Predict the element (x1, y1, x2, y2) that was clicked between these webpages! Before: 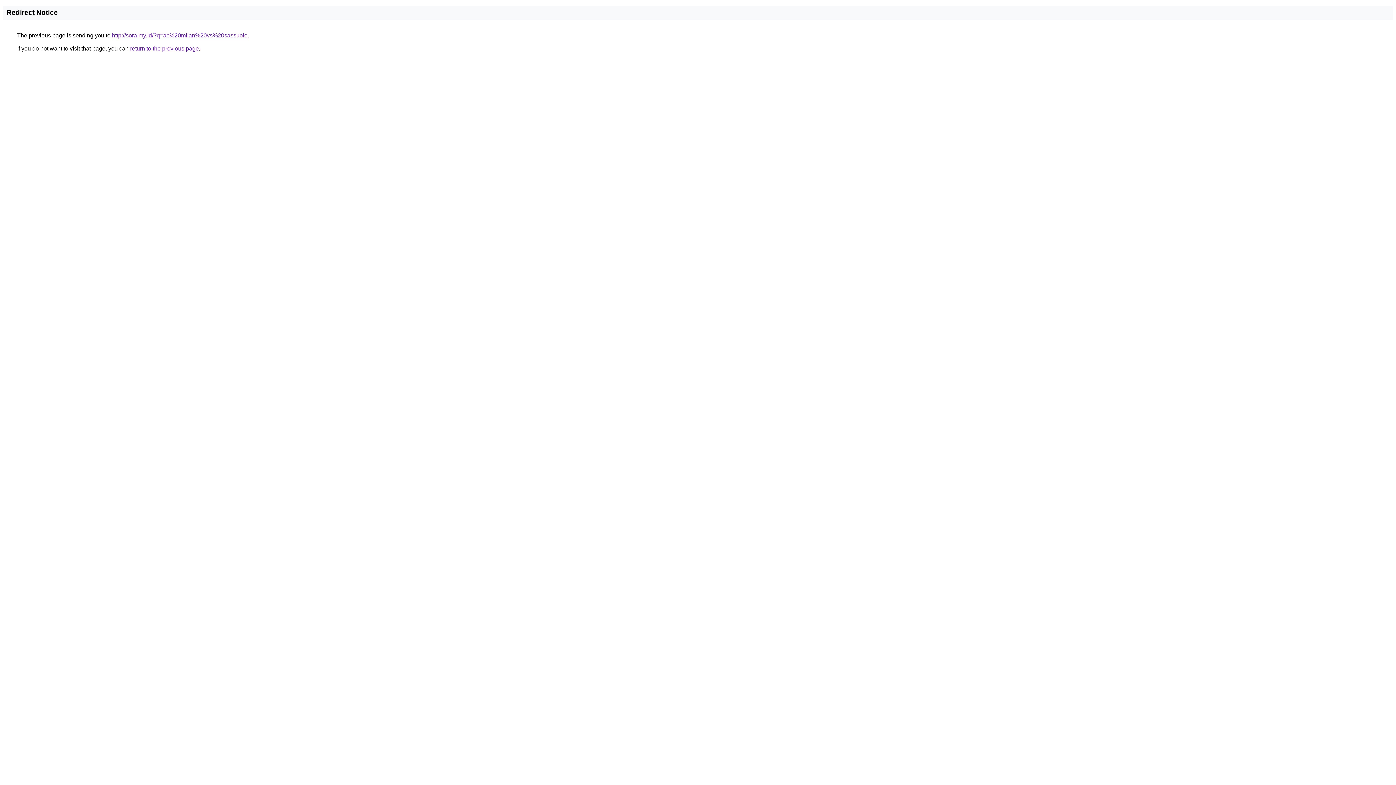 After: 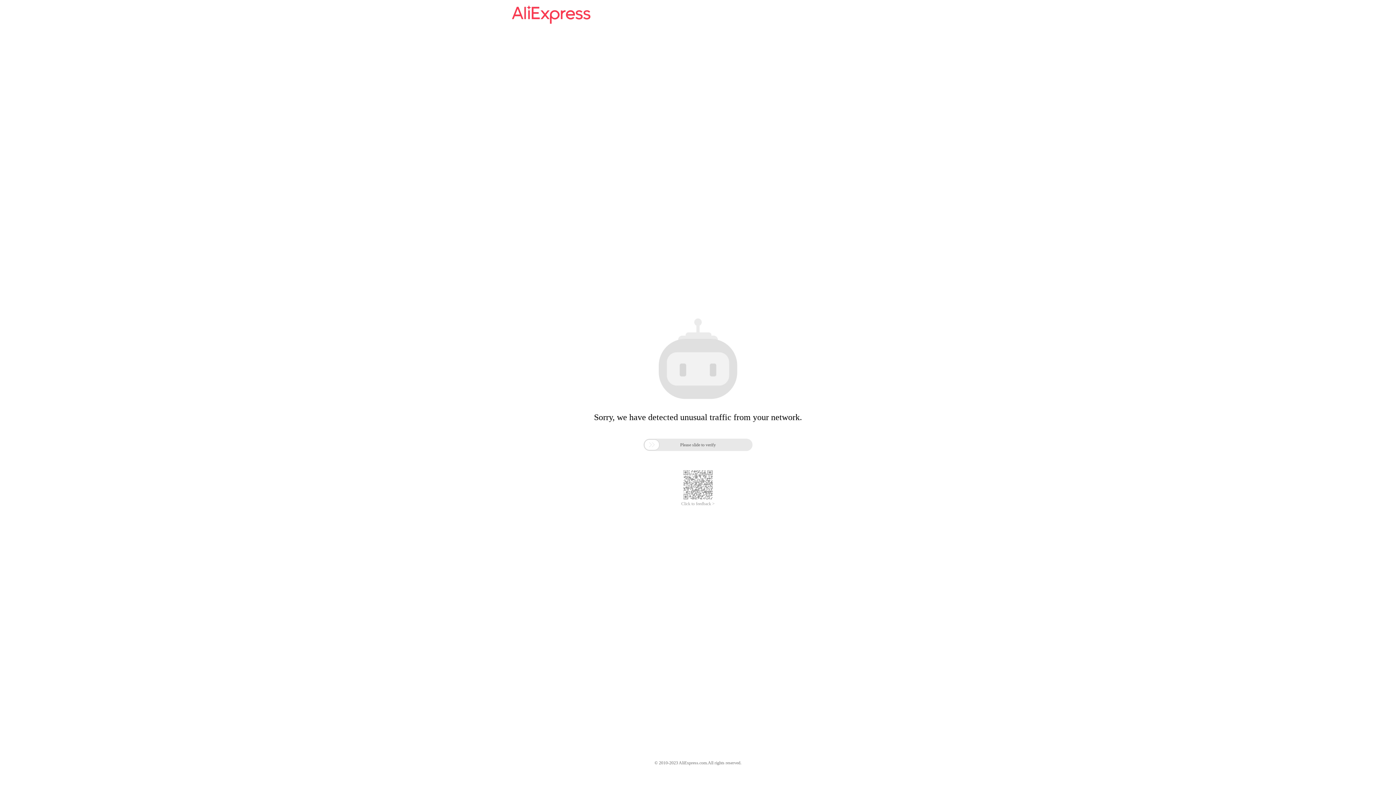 Action: bbox: (112, 32, 247, 38) label: http://sora.my.id/?q=ac%20milan%20vs%20sassuolo